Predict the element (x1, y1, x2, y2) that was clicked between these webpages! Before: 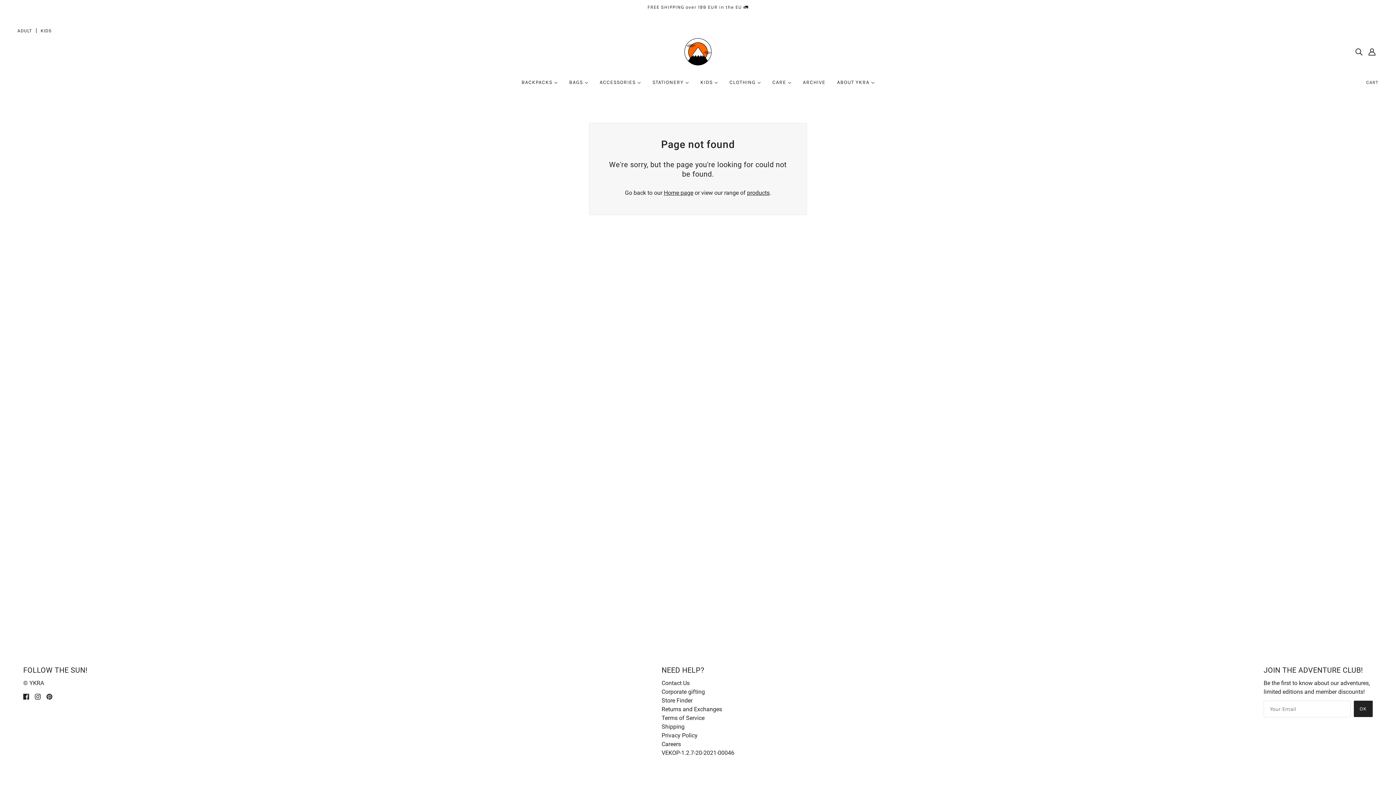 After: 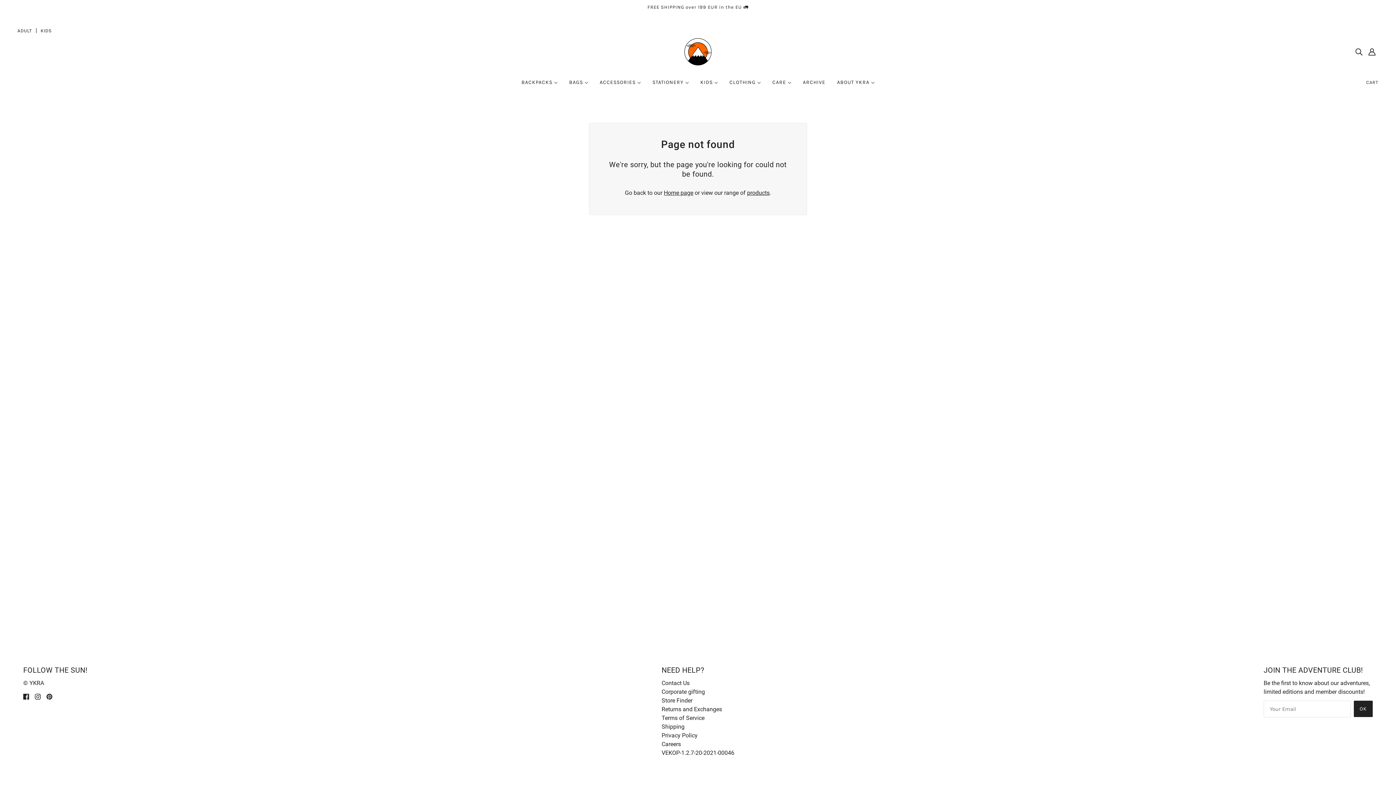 Action: bbox: (1354, 701, 1373, 717) label: OK